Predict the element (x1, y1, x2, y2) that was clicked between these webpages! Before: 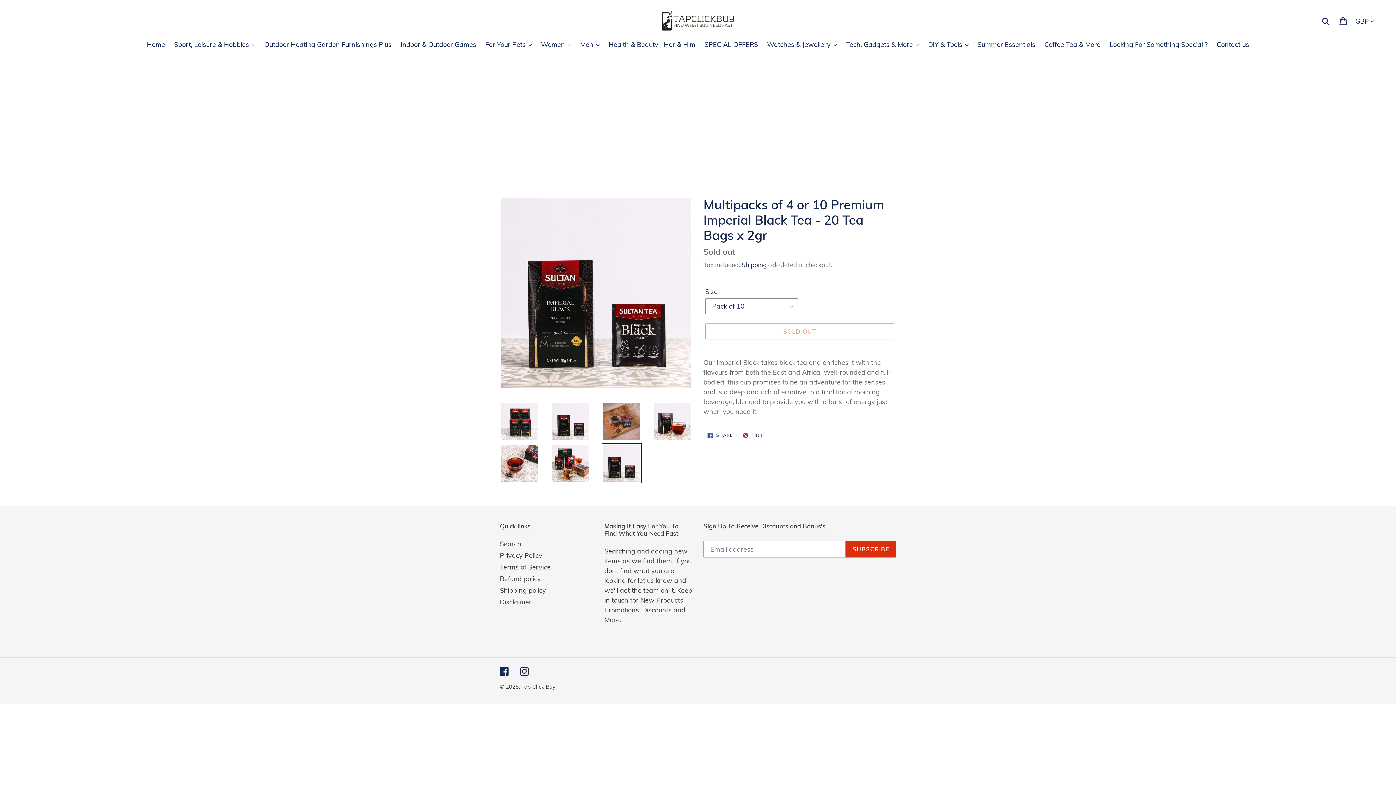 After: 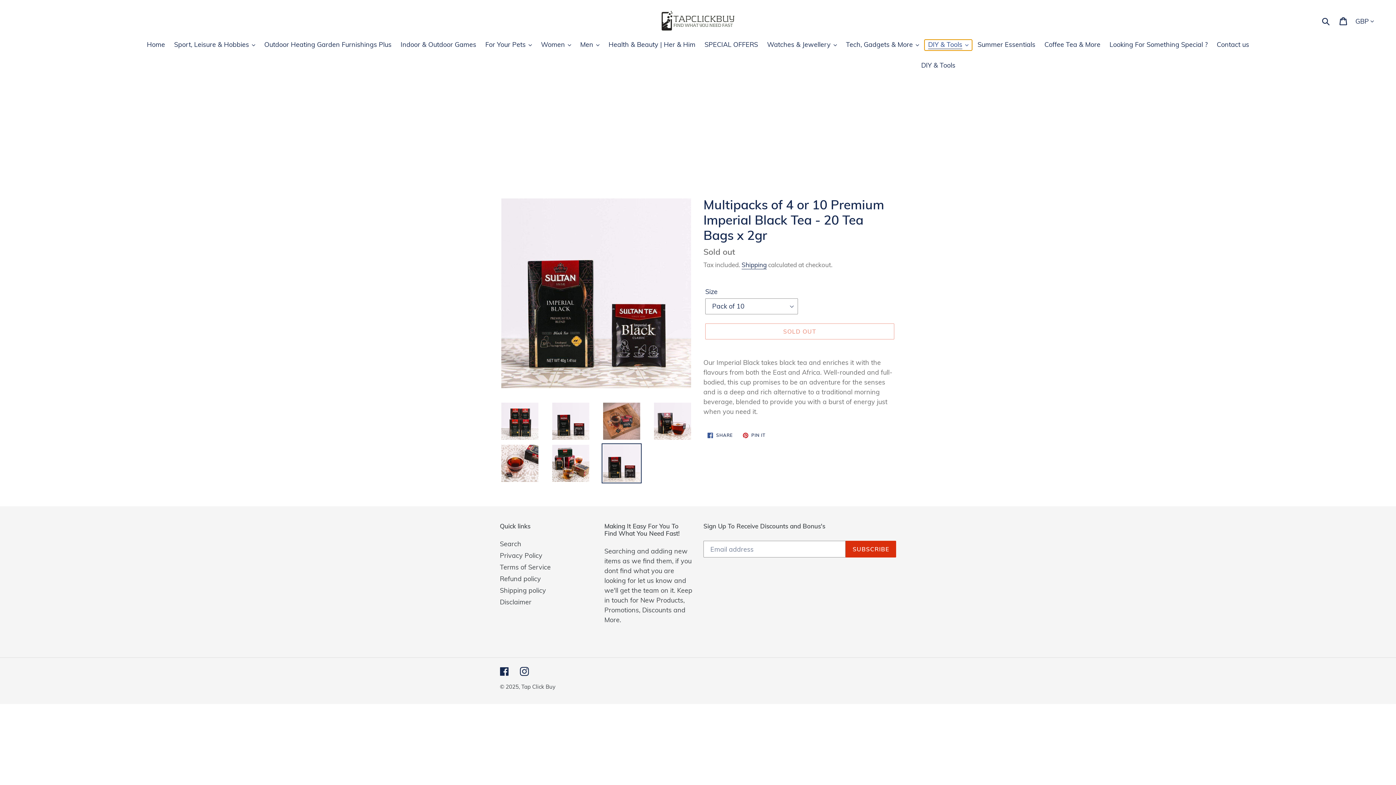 Action: label: DIY & Tools bbox: (924, 39, 972, 50)